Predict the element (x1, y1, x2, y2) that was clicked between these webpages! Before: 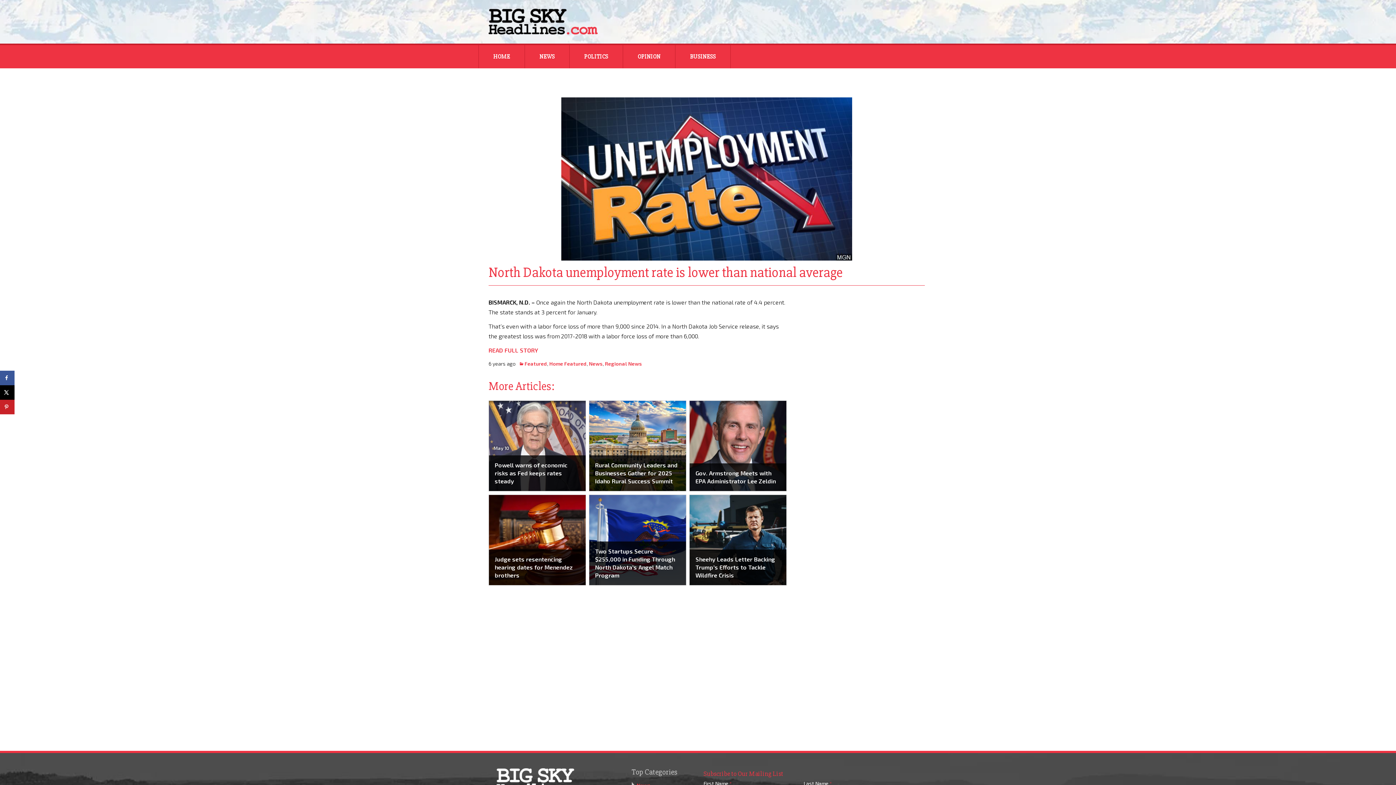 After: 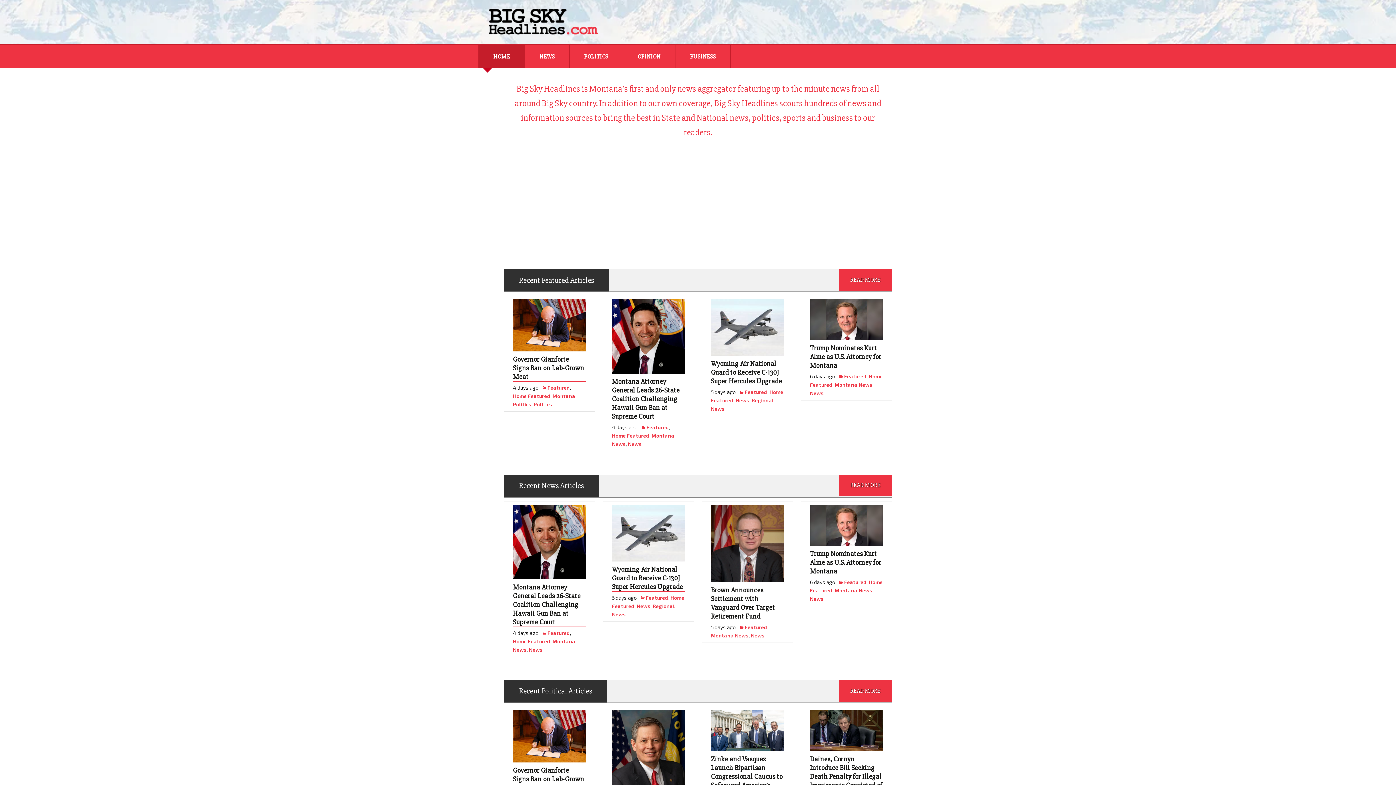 Action: bbox: (478, 45, 524, 68) label: HOME